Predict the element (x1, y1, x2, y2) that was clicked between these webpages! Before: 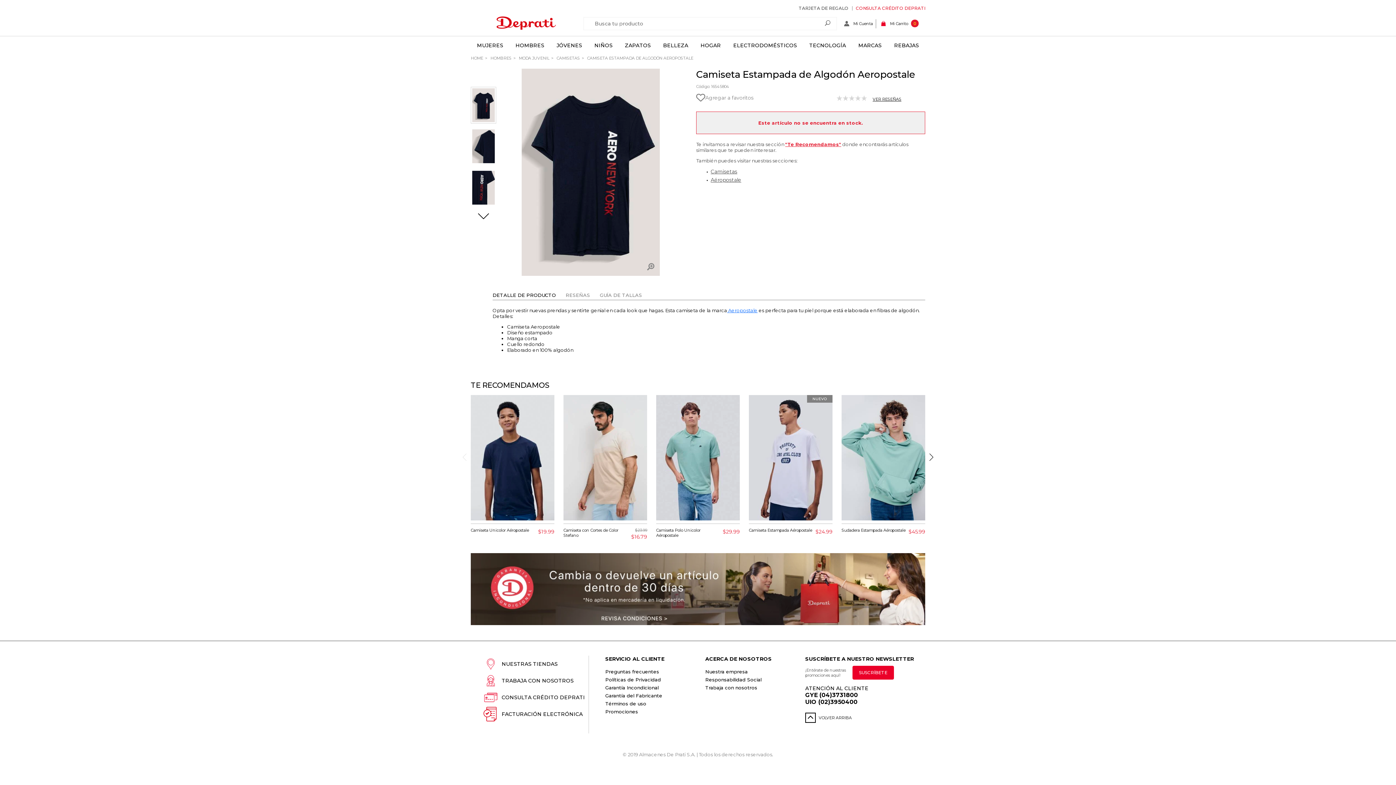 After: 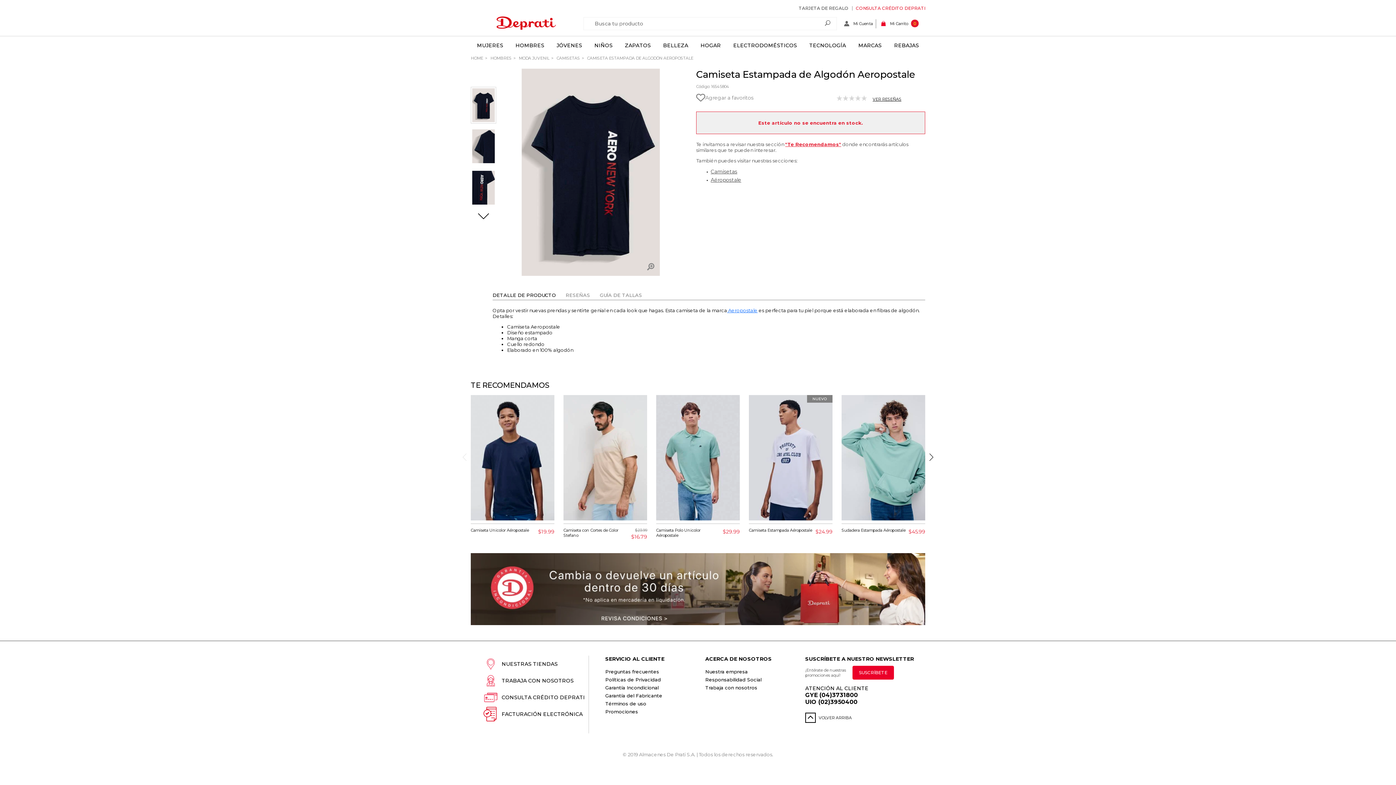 Action: bbox: (586, 55, 693, 60) label:  CAMISETA ESTAMPADA DE ALGODÓN AEROPOSTALE